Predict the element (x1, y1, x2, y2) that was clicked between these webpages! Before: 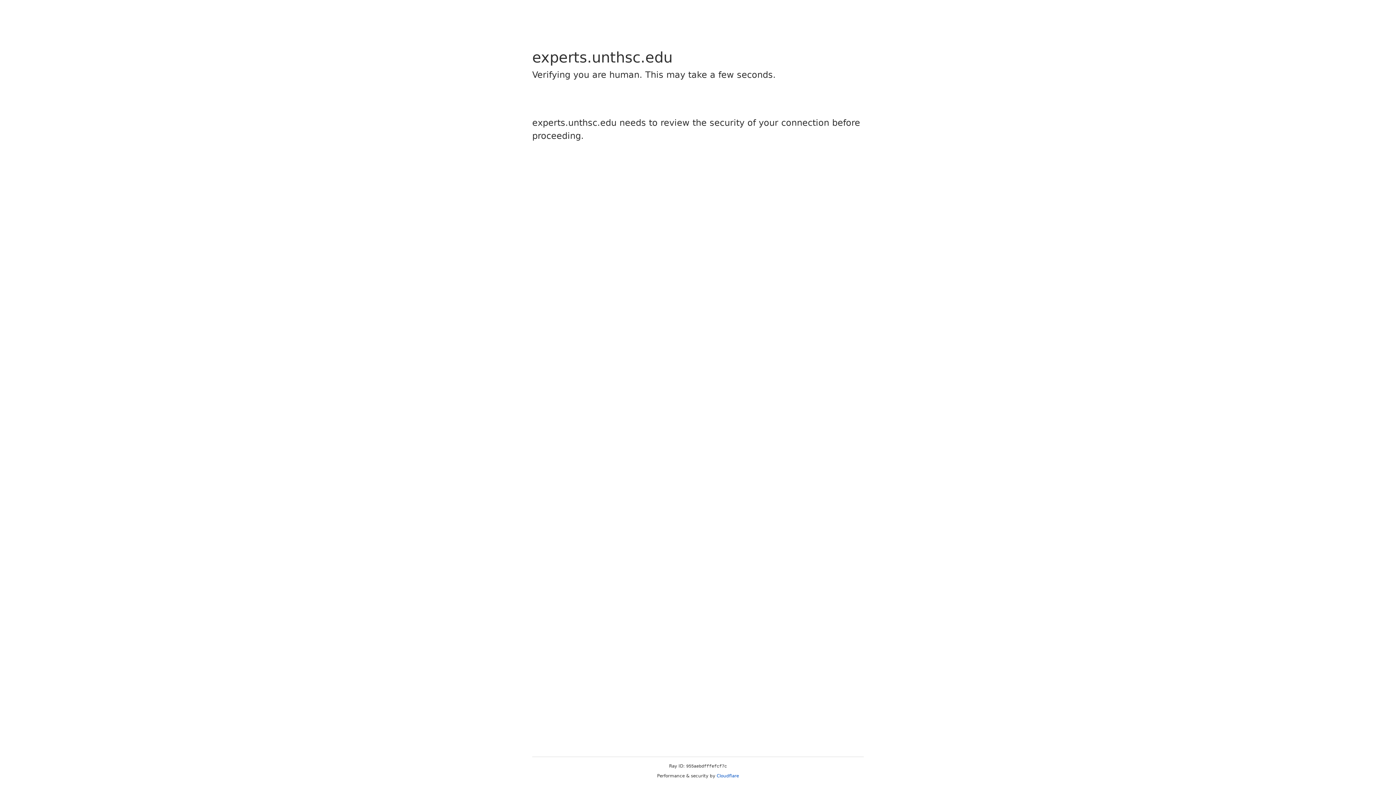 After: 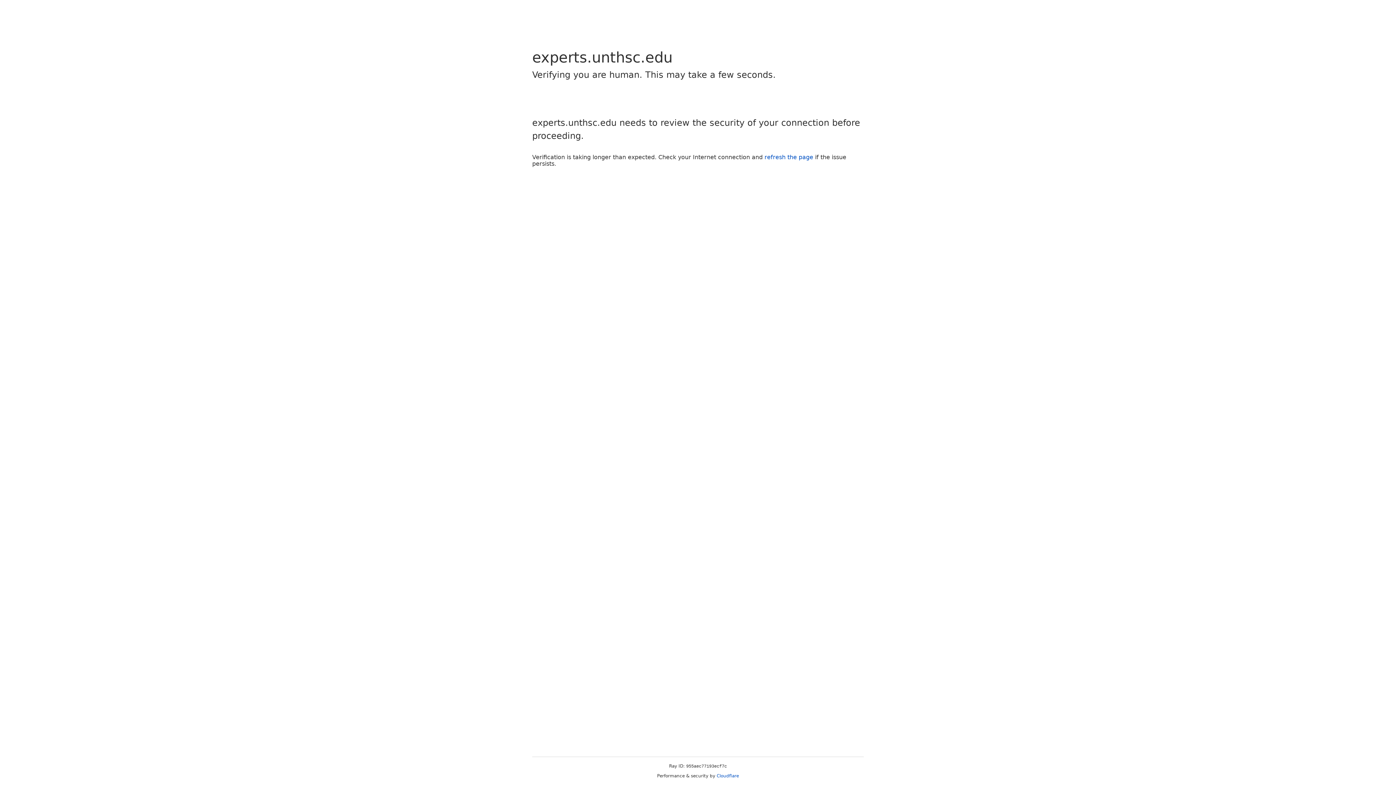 Action: label: Cloudflare bbox: (716, 773, 739, 778)